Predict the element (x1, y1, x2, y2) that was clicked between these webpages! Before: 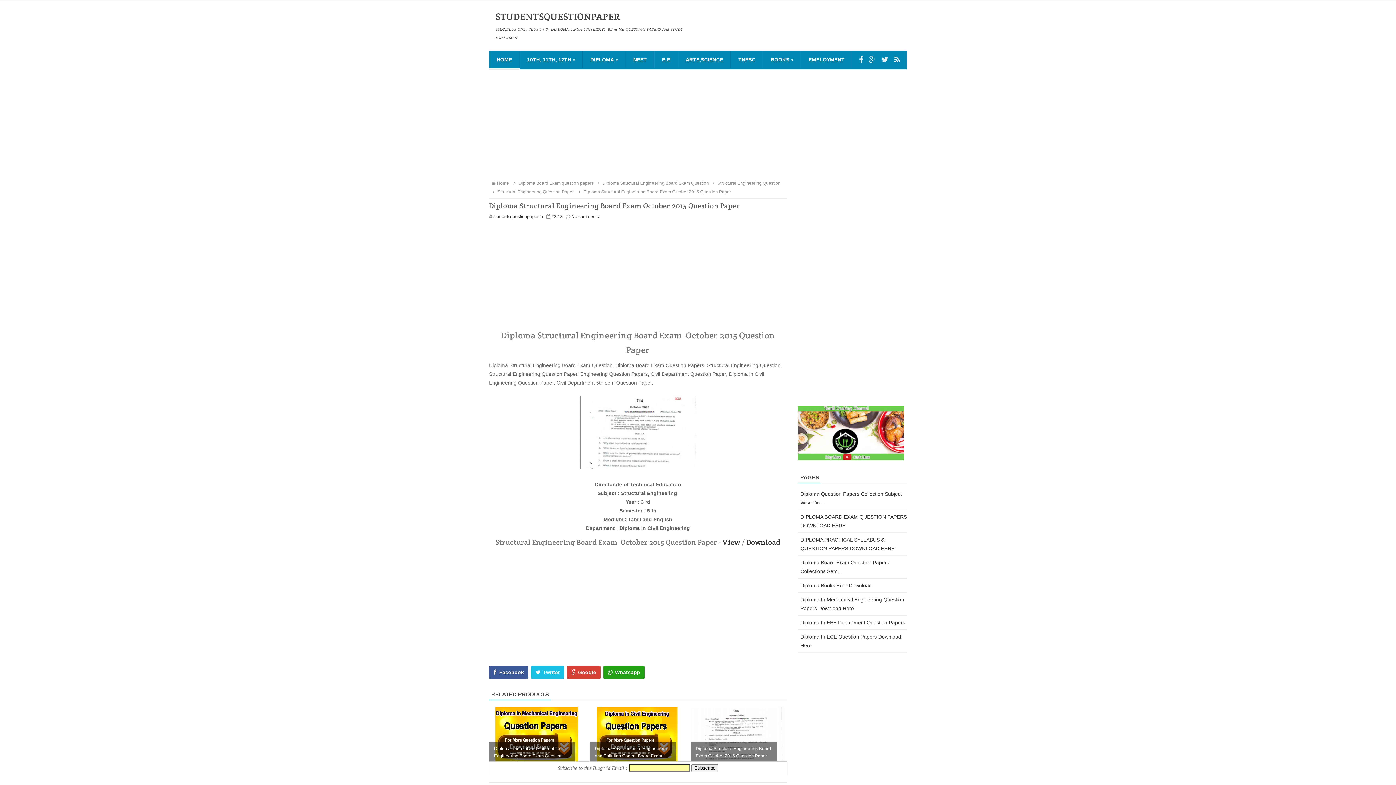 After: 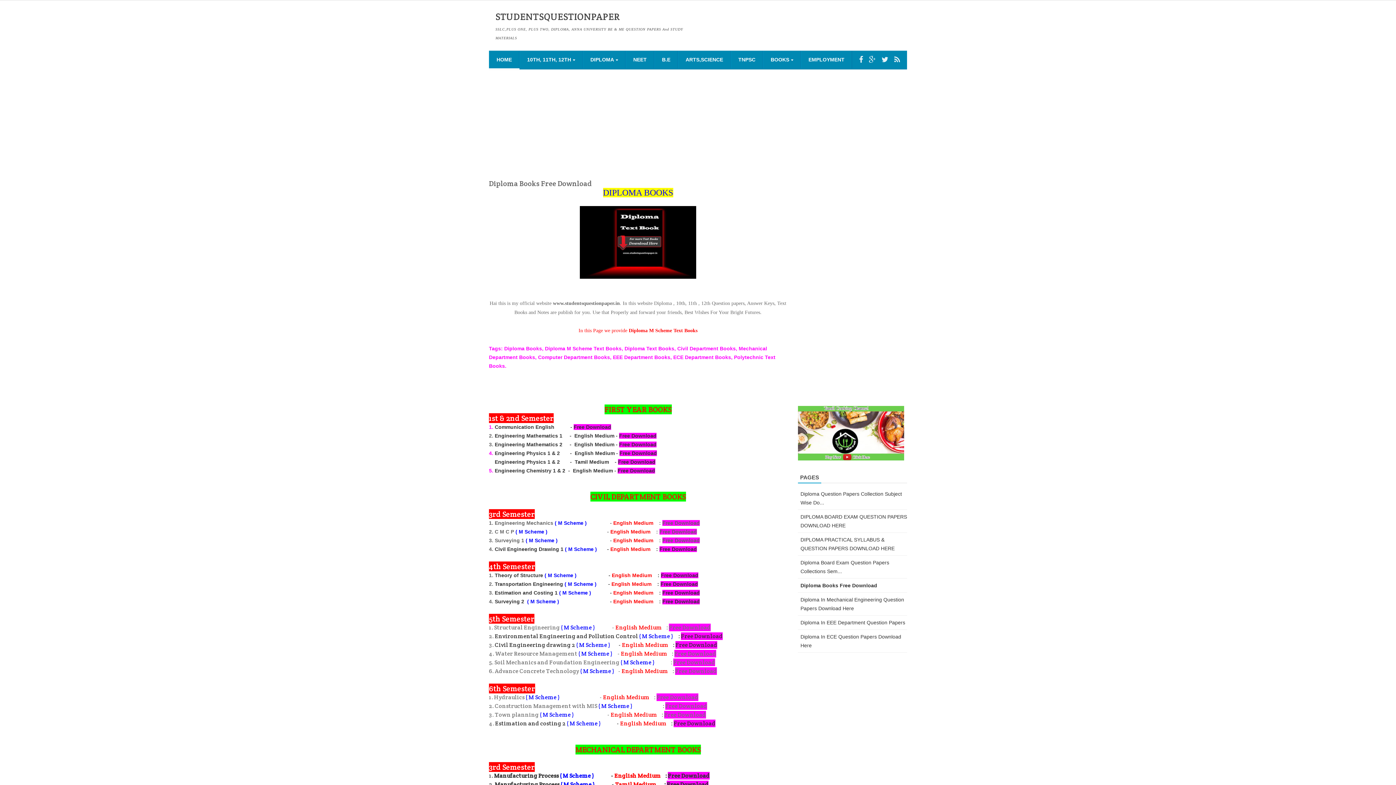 Action: bbox: (800, 582, 872, 588) label: Diploma Books Free Download